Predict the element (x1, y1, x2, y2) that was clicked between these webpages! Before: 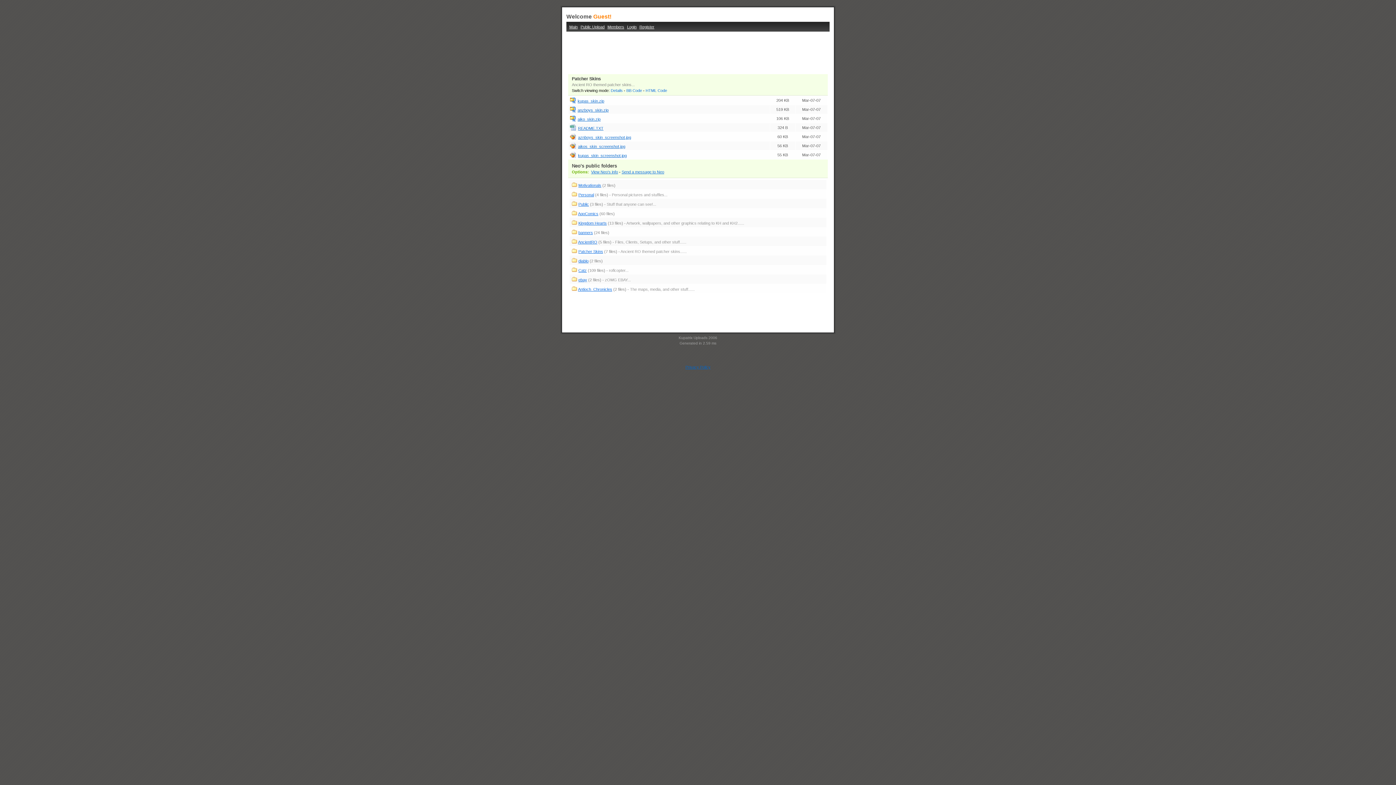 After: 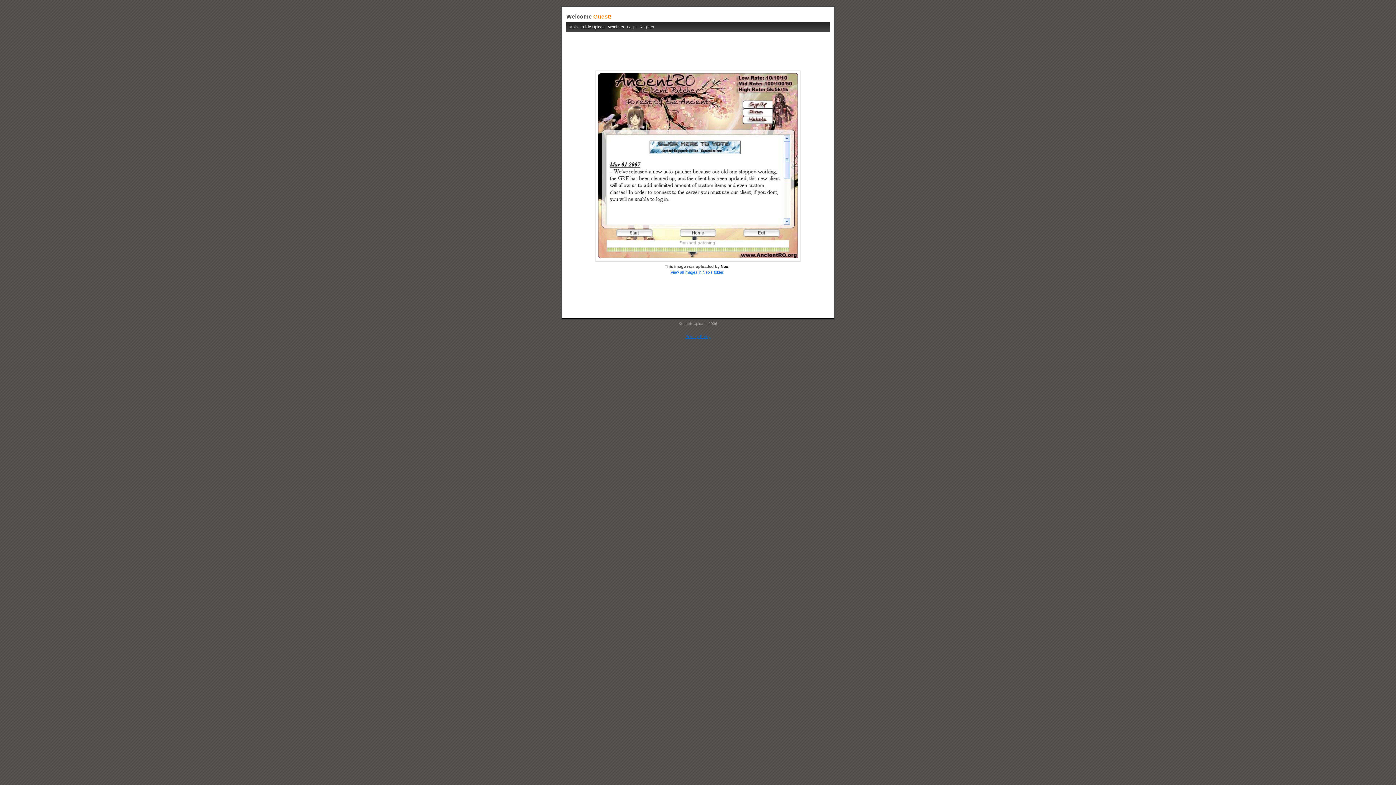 Action: bbox: (578, 135, 631, 139) label: aznboys_skin_screenshot.jpg